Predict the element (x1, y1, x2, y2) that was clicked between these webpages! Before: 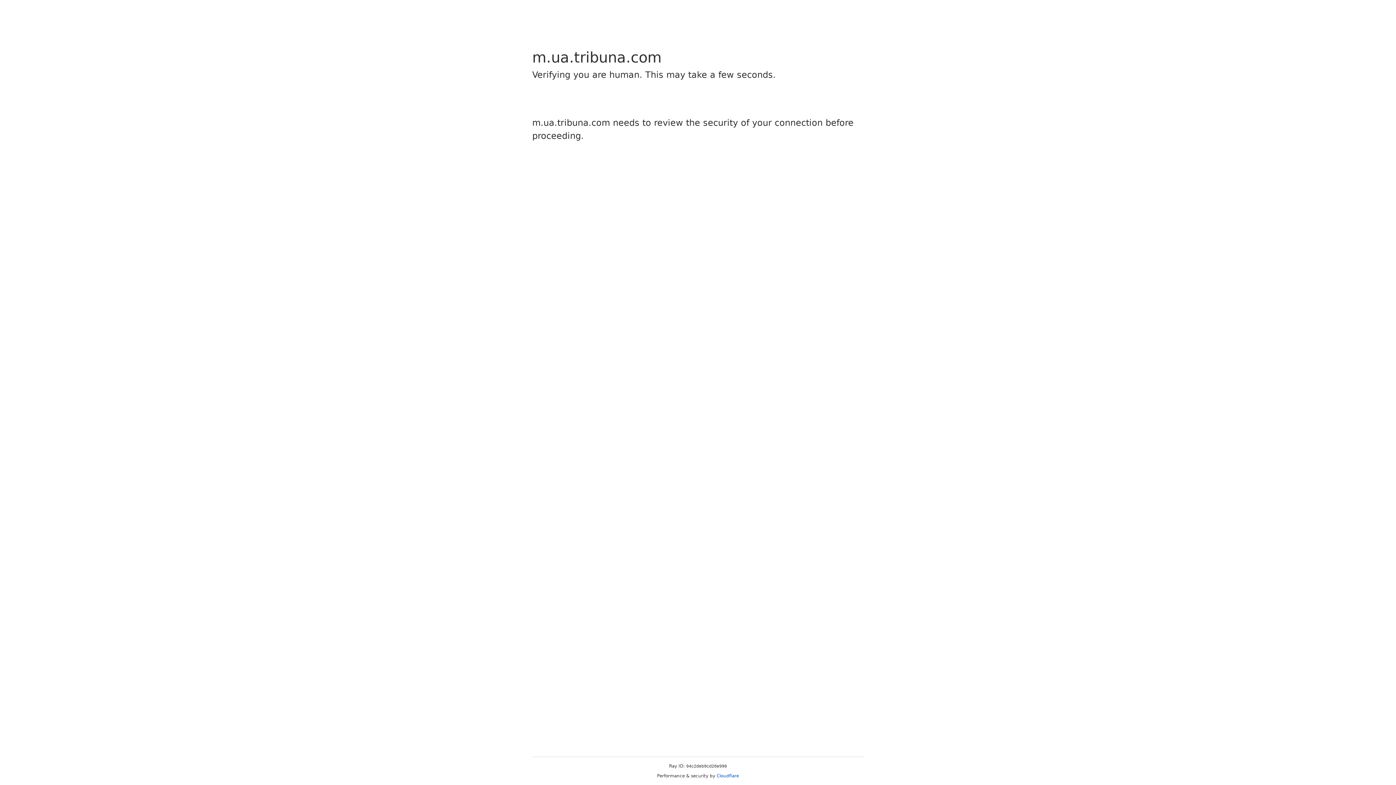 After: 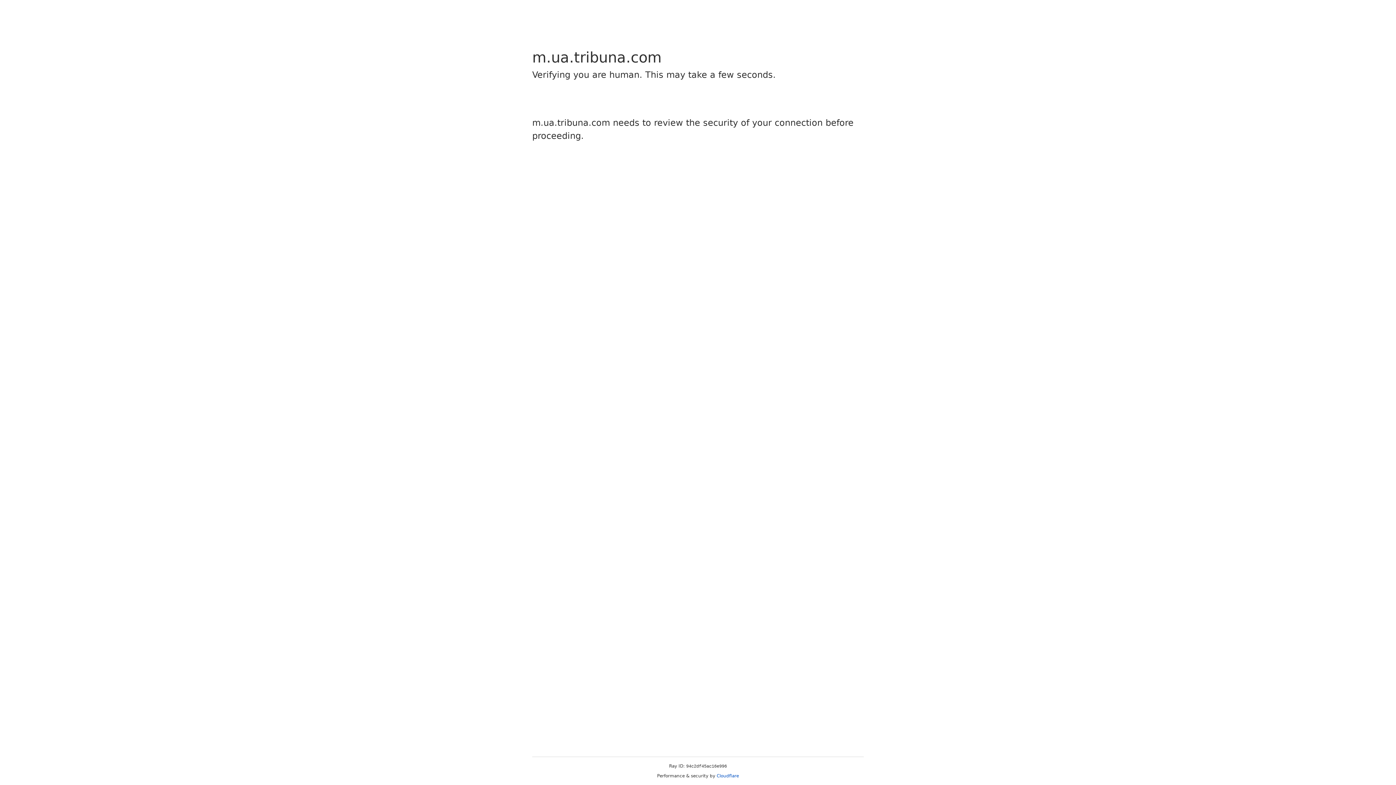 Action: label: Cloudflare bbox: (716, 773, 739, 778)